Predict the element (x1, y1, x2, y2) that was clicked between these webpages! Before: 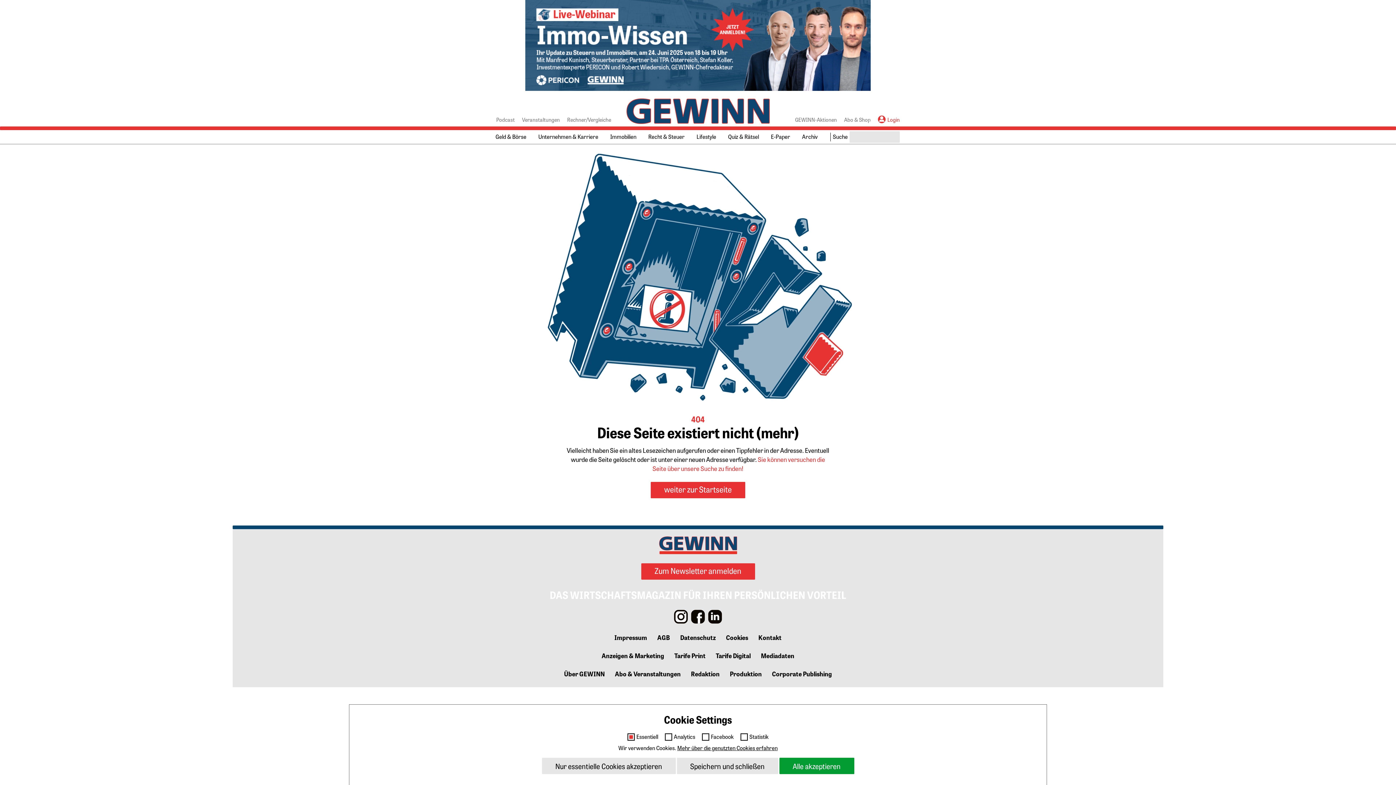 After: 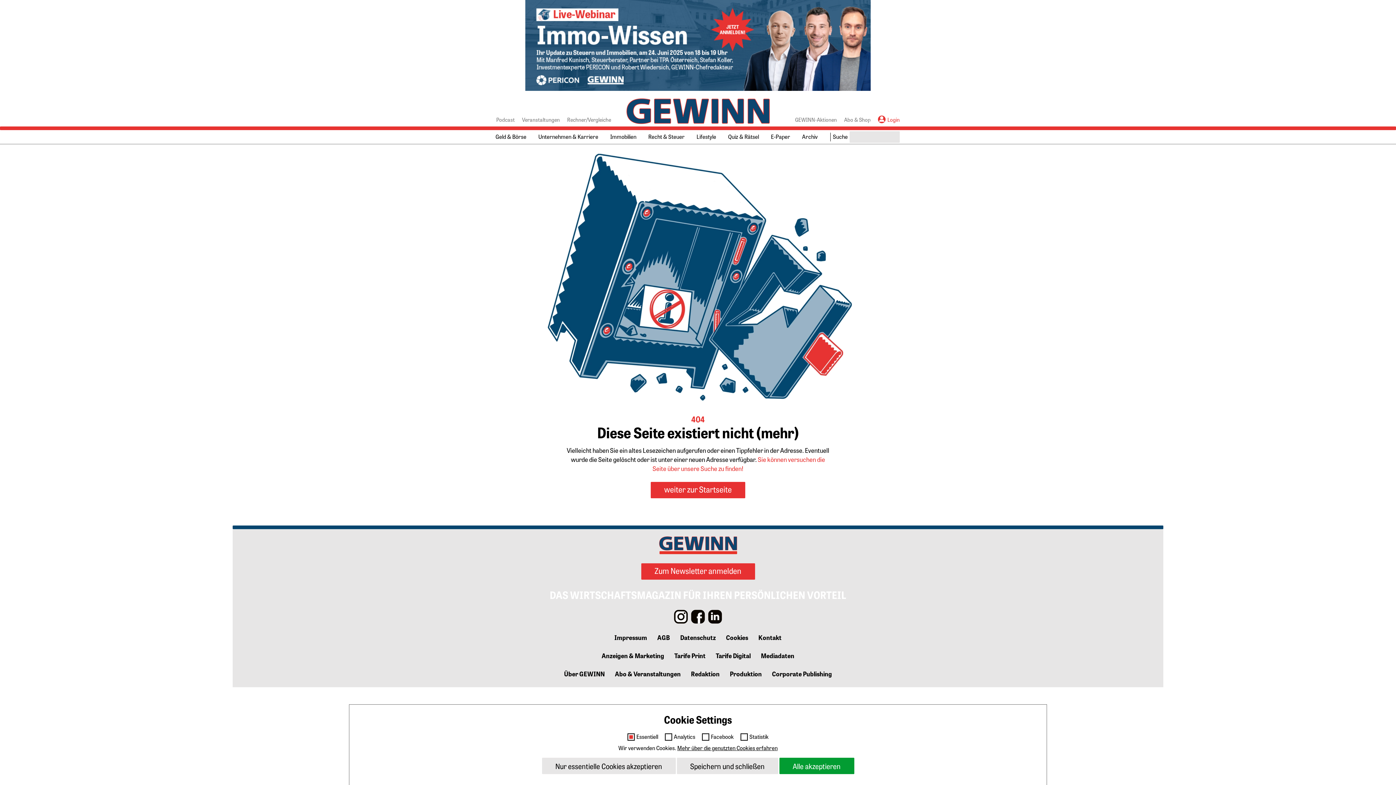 Action: bbox: (525, 0, 870, 90)